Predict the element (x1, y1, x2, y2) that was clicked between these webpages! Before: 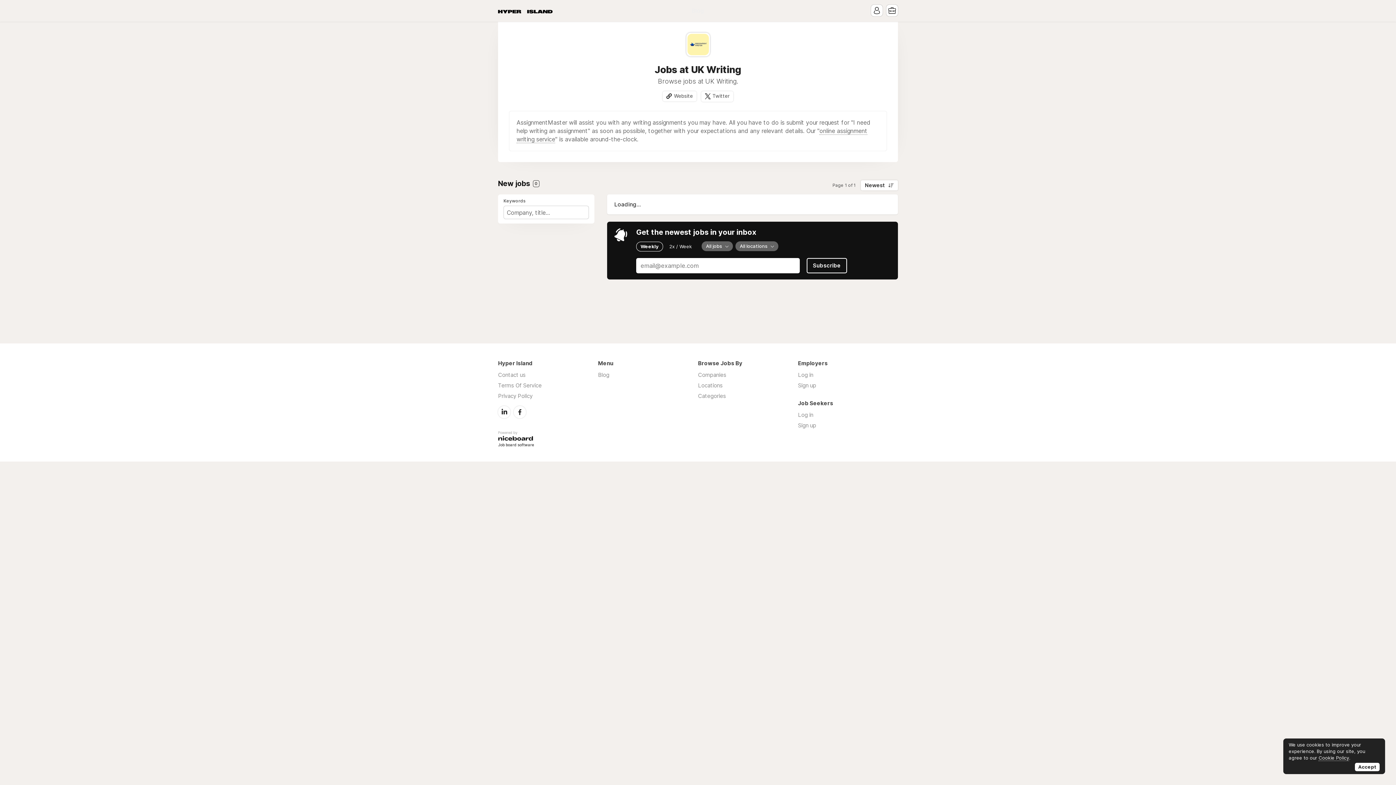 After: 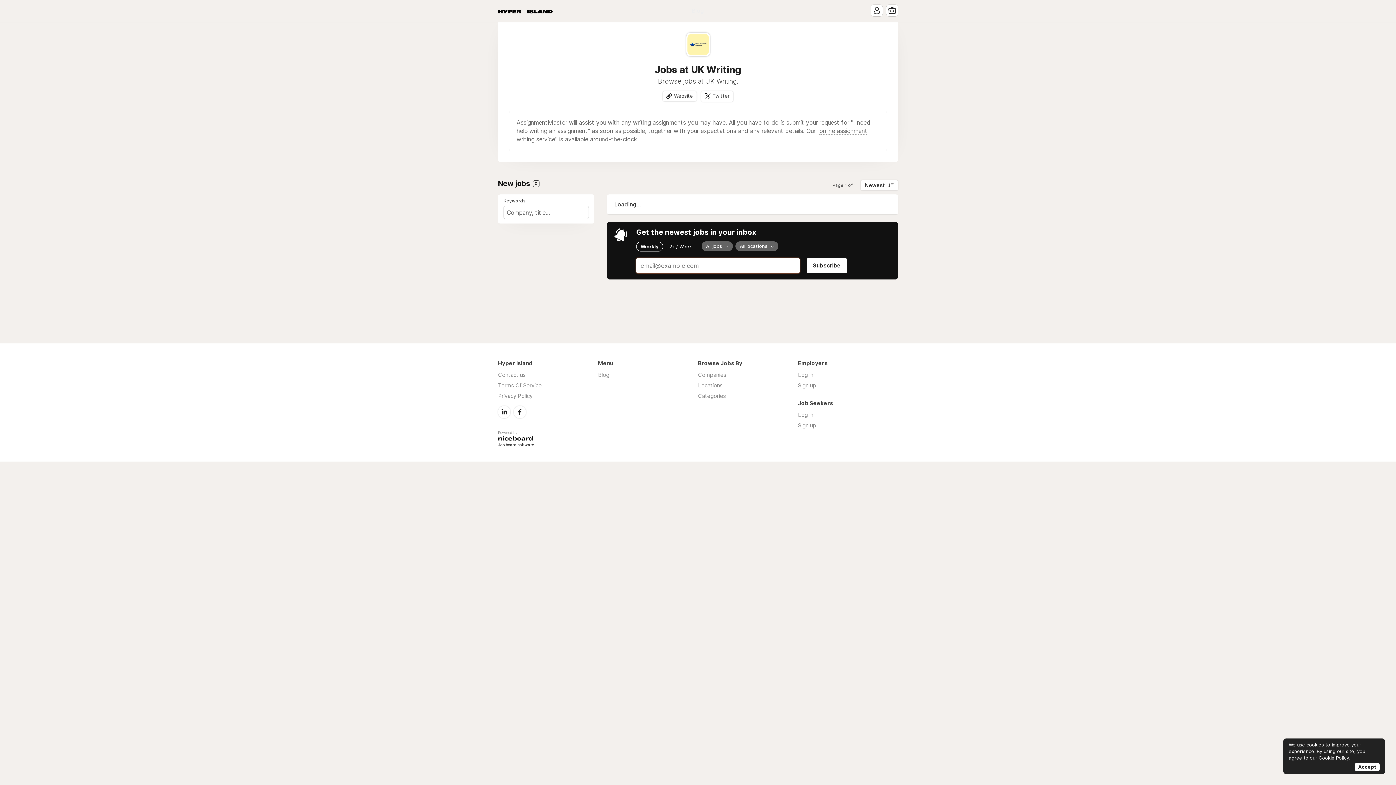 Action: bbox: (806, 258, 847, 273) label: Subscribe